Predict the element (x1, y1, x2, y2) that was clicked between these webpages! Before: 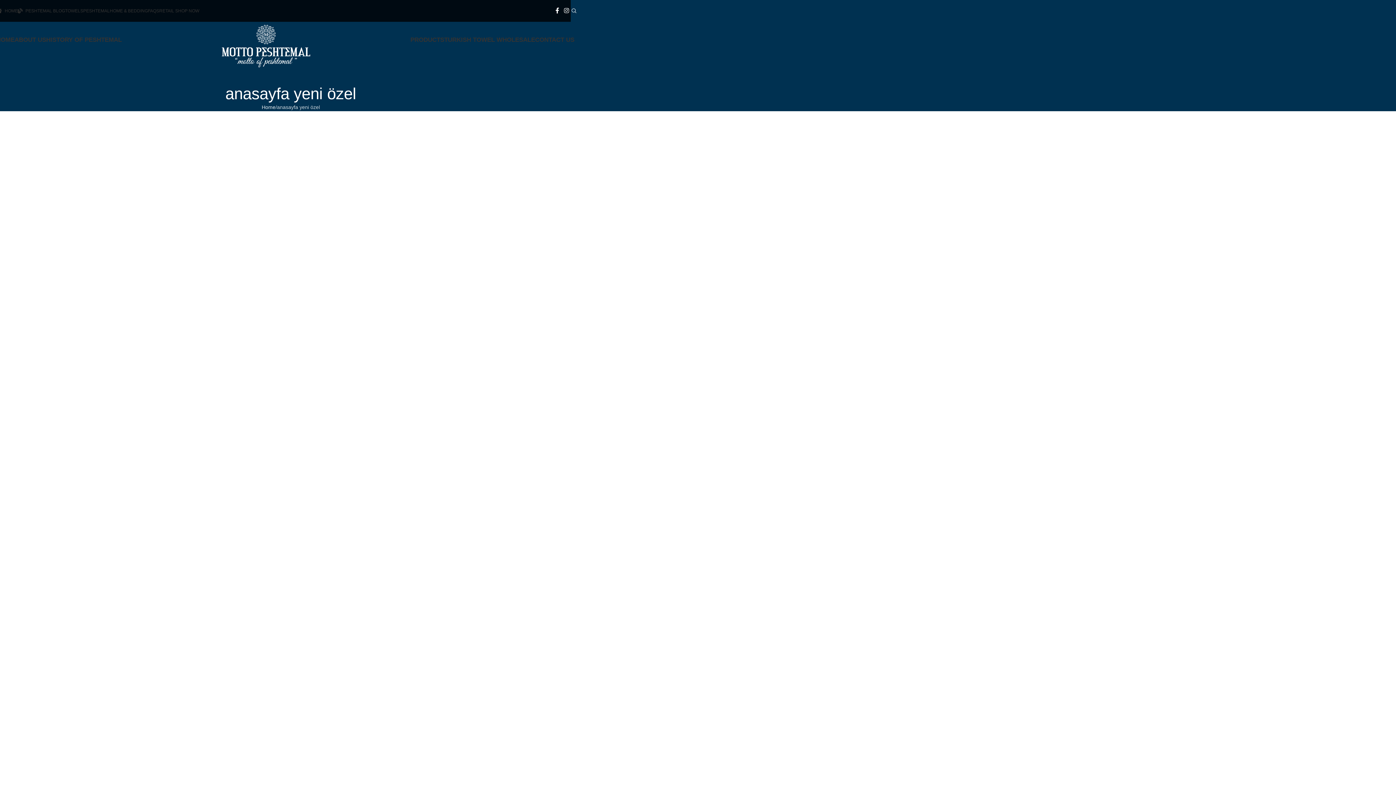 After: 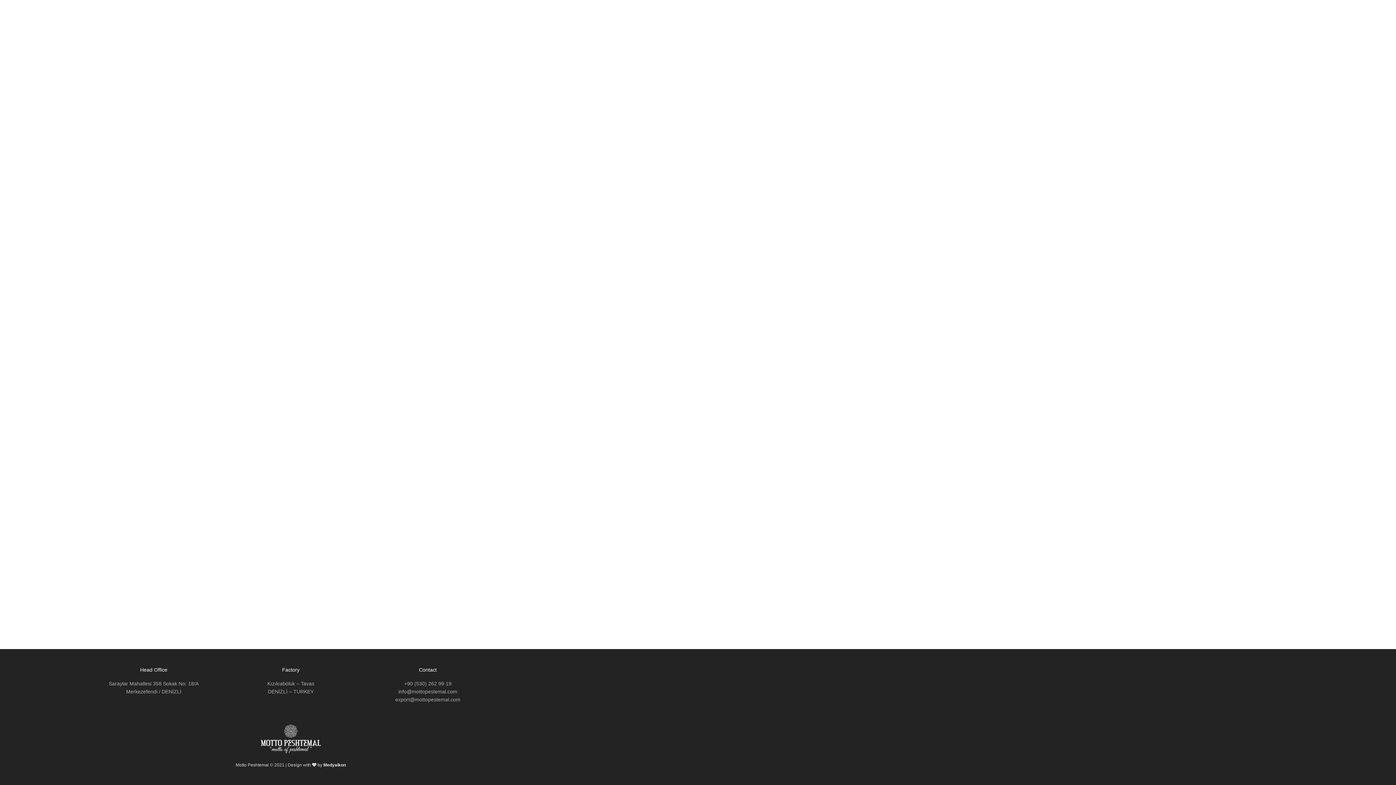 Action: label: FAQS bbox: (148, 3, 159, 18)